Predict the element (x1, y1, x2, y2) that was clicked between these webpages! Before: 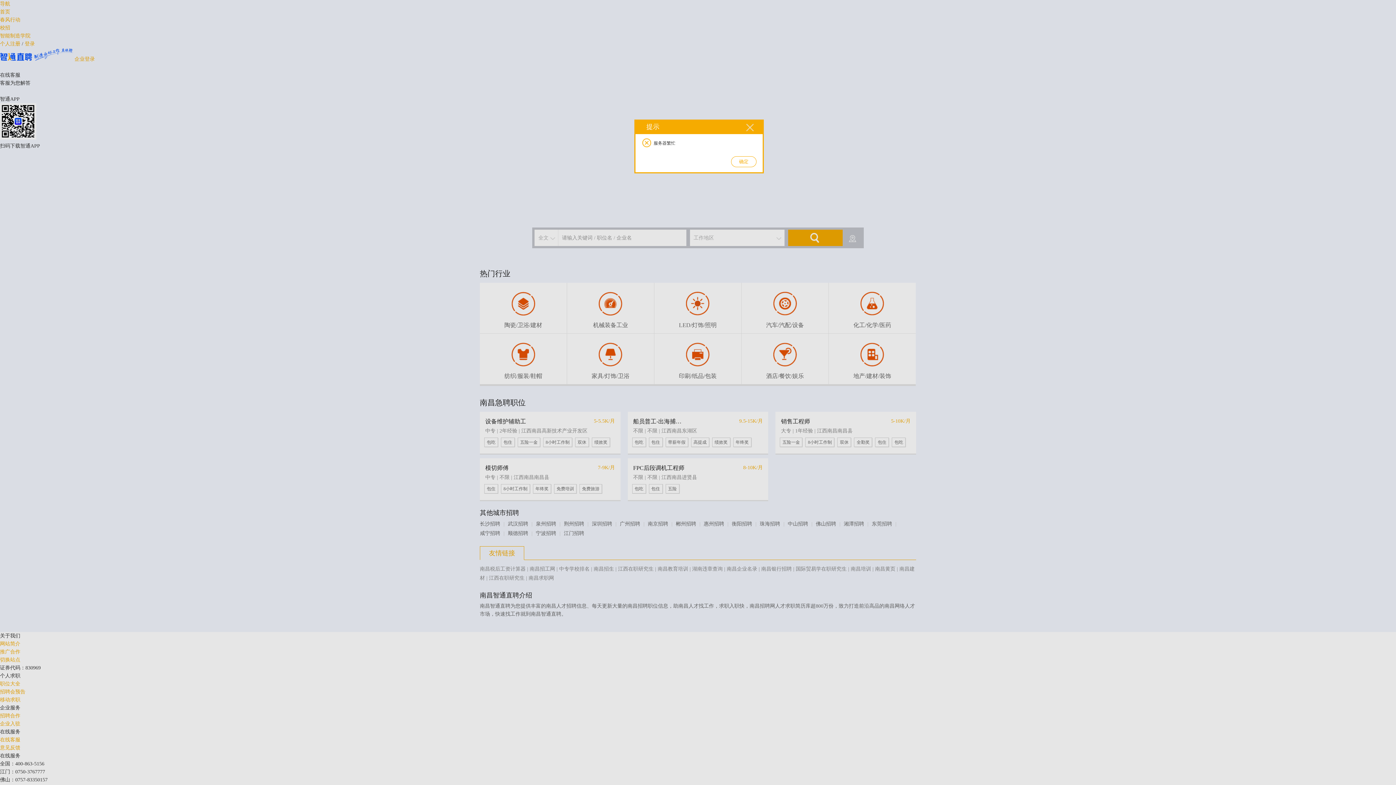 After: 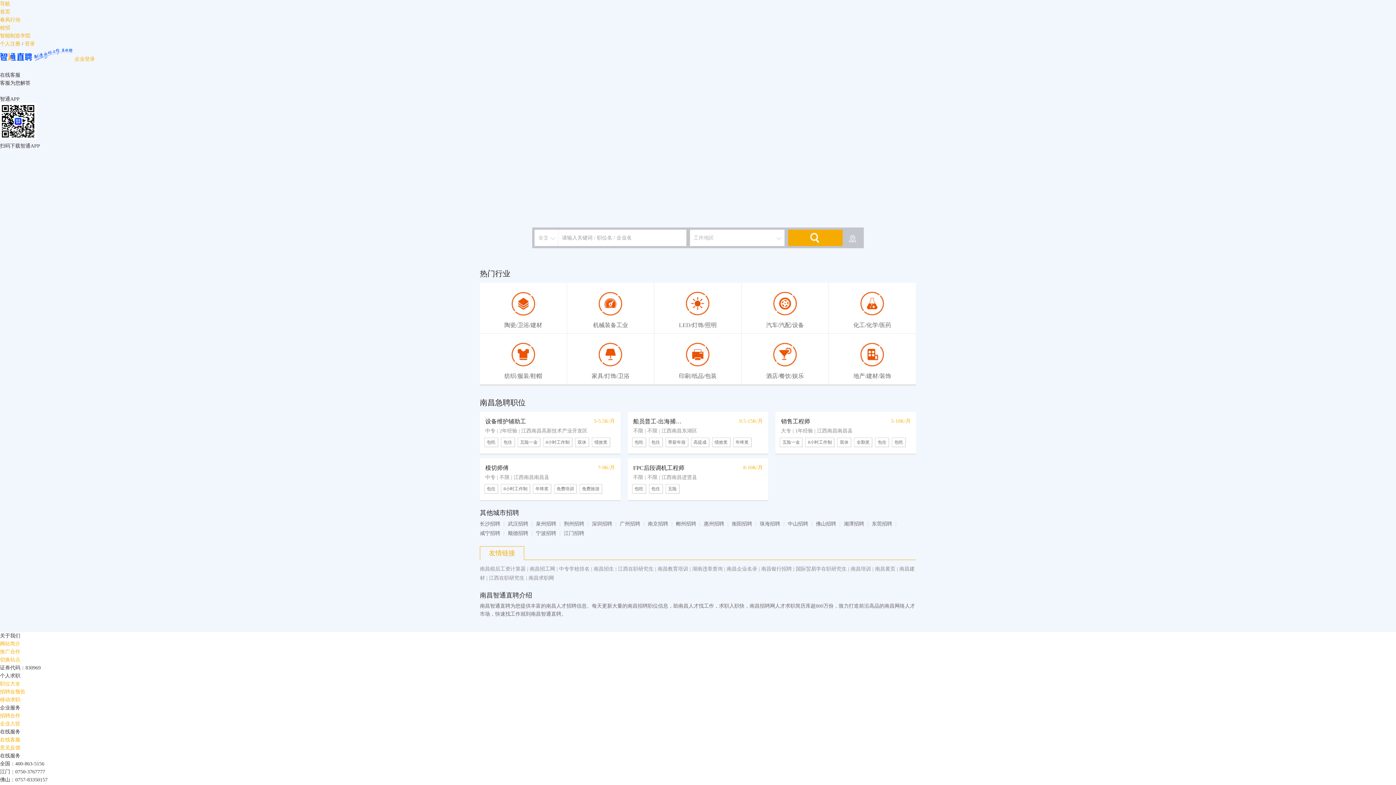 Action: bbox: (731, 156, 756, 167) label: 确定